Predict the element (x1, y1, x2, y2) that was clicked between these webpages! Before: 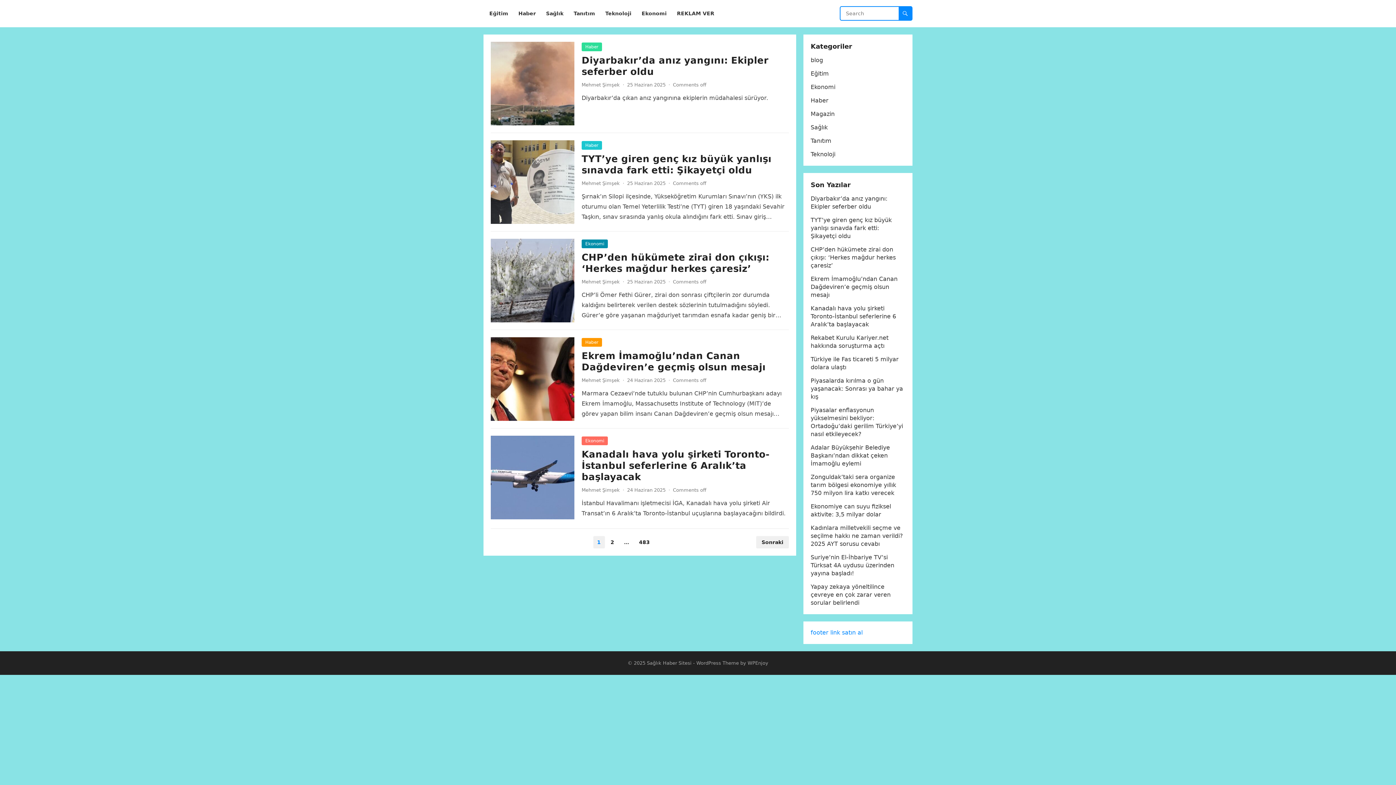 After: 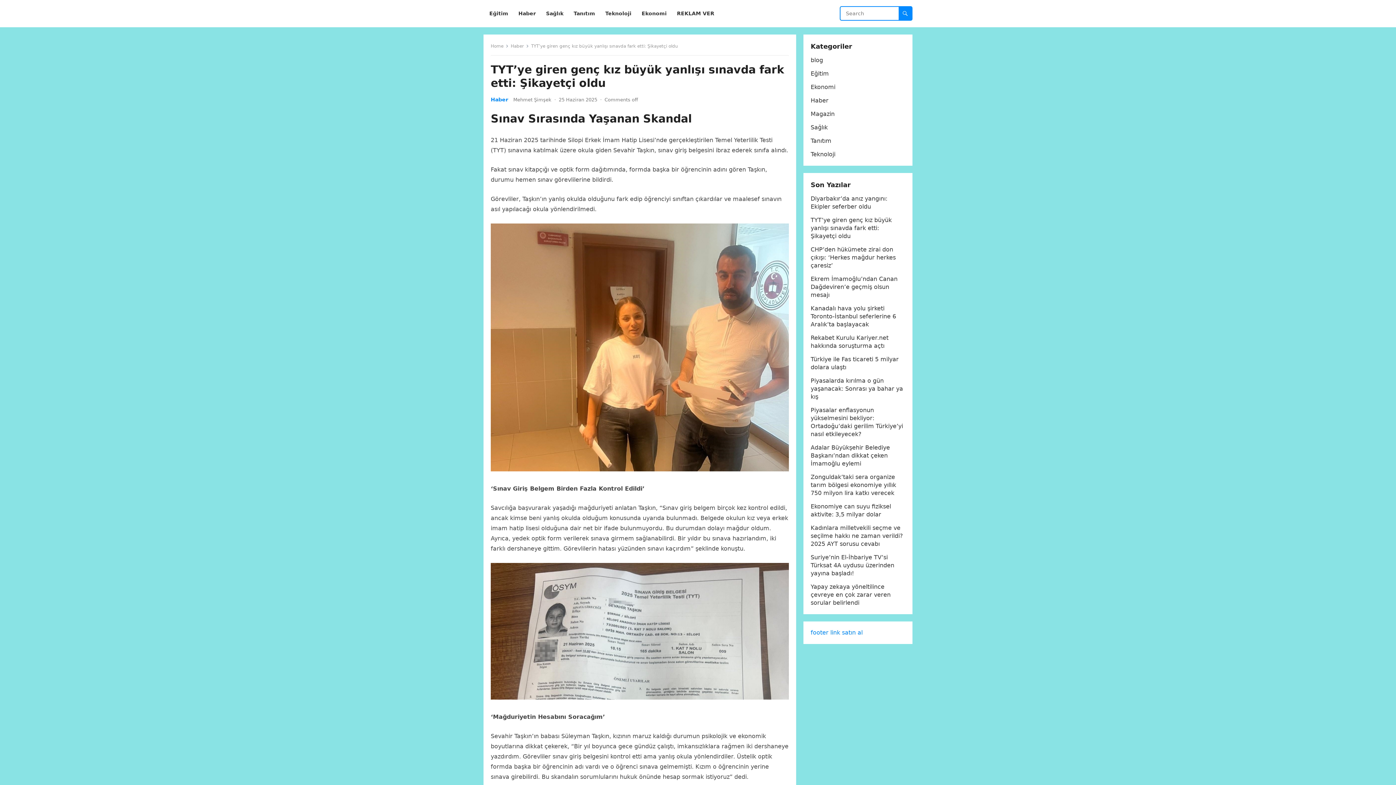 Action: bbox: (810, 216, 892, 239) label: TYT’ye giren genç kız büyük yanlışı sınavda fark etti: Şikayetçi oldu